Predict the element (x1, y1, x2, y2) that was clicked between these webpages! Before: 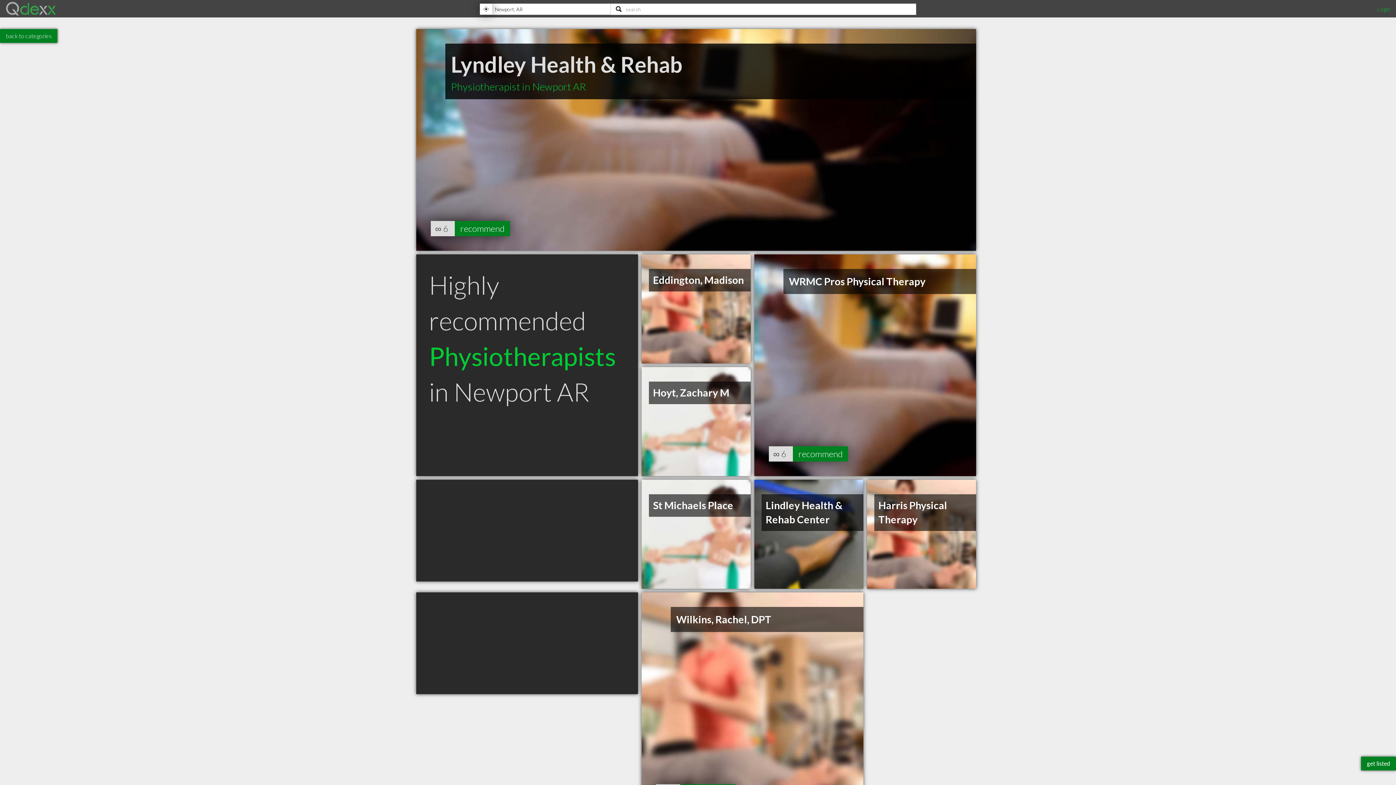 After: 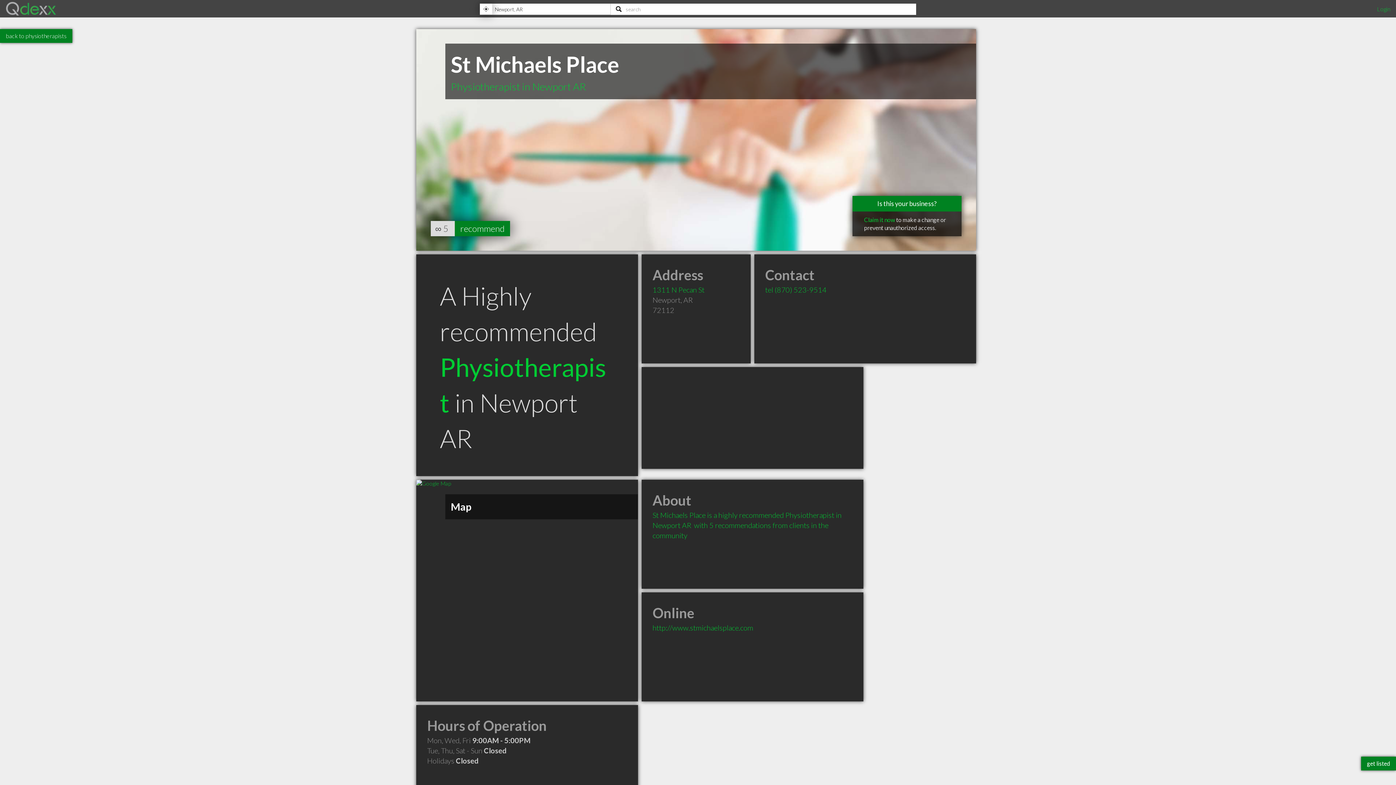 Action: label: St Michaels Place bbox: (641, 480, 750, 589)